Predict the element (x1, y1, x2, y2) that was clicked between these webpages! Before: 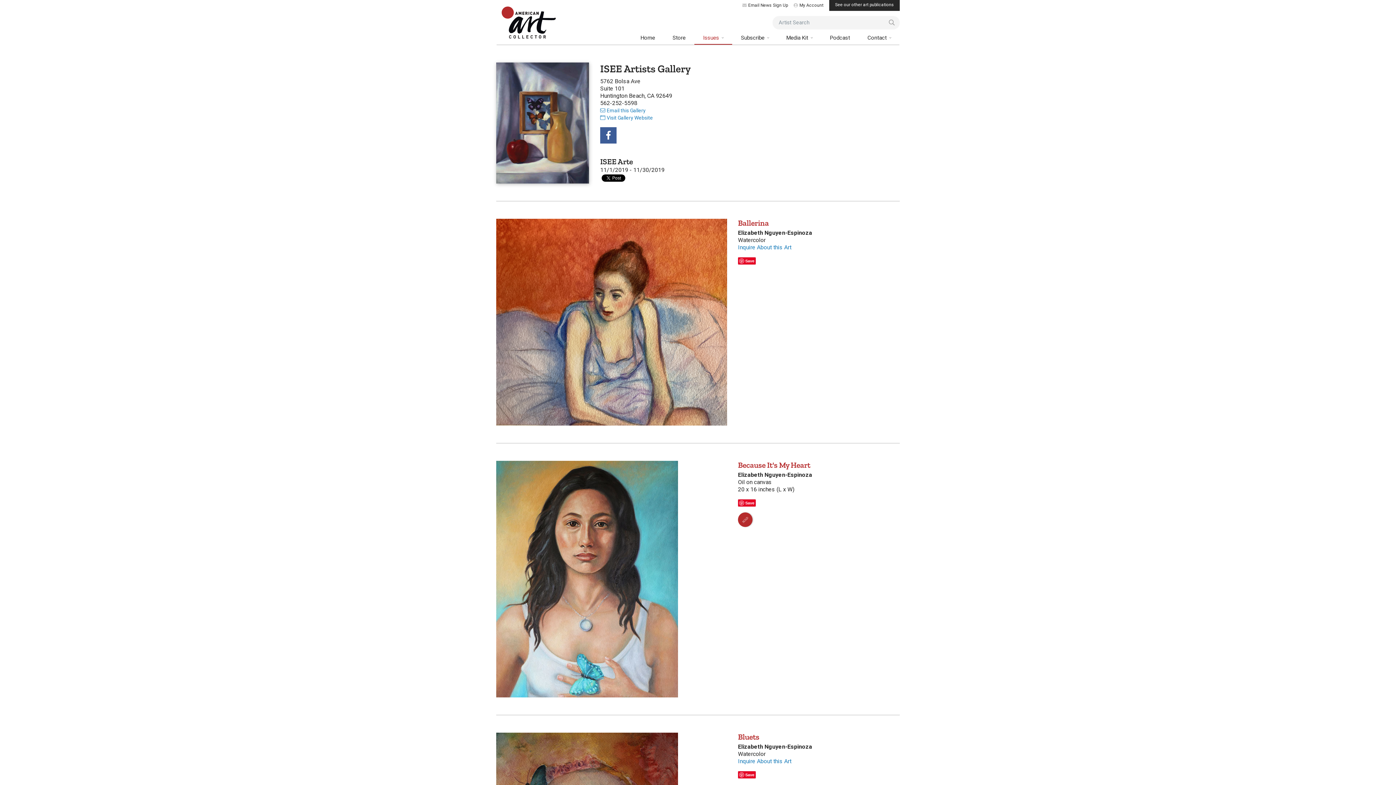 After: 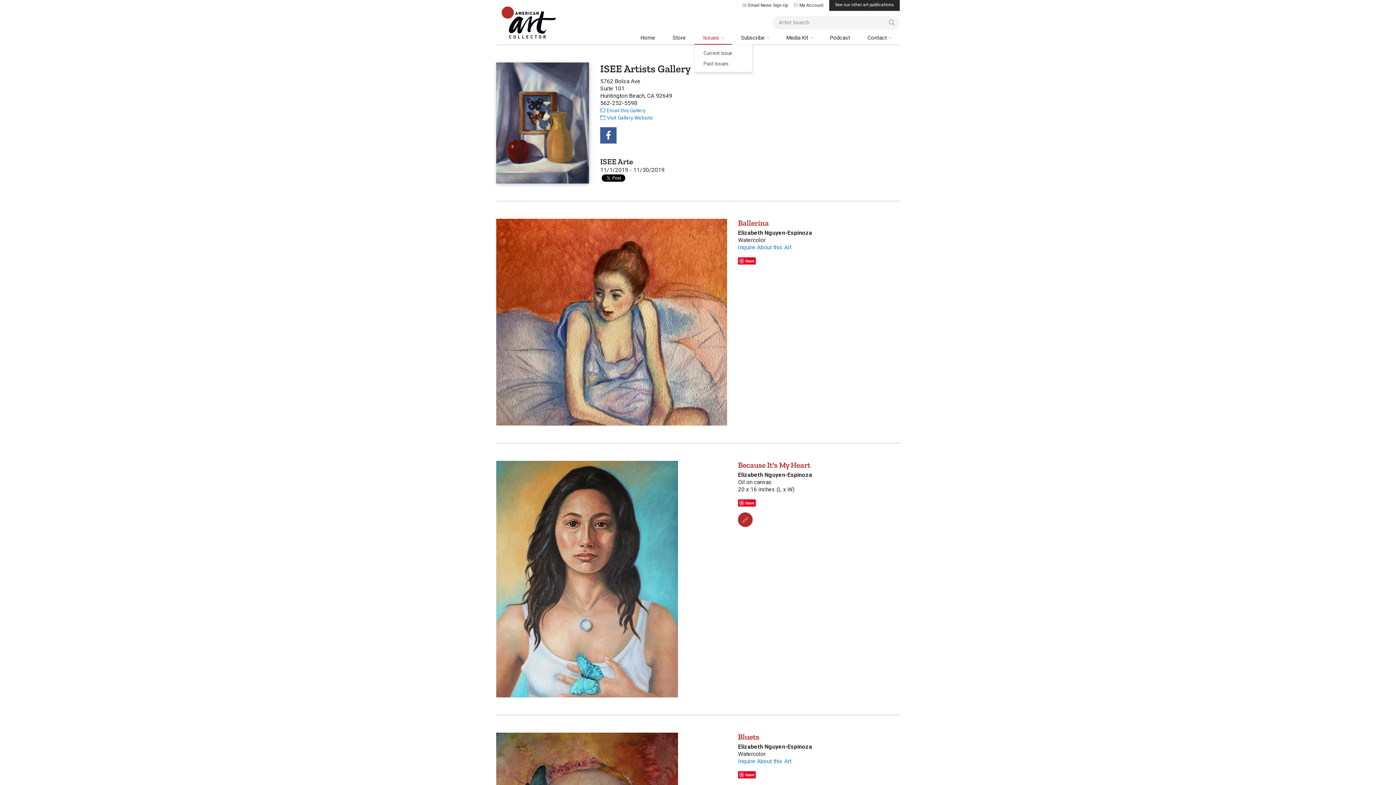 Action: label: Issues  bbox: (694, 31, 732, 44)